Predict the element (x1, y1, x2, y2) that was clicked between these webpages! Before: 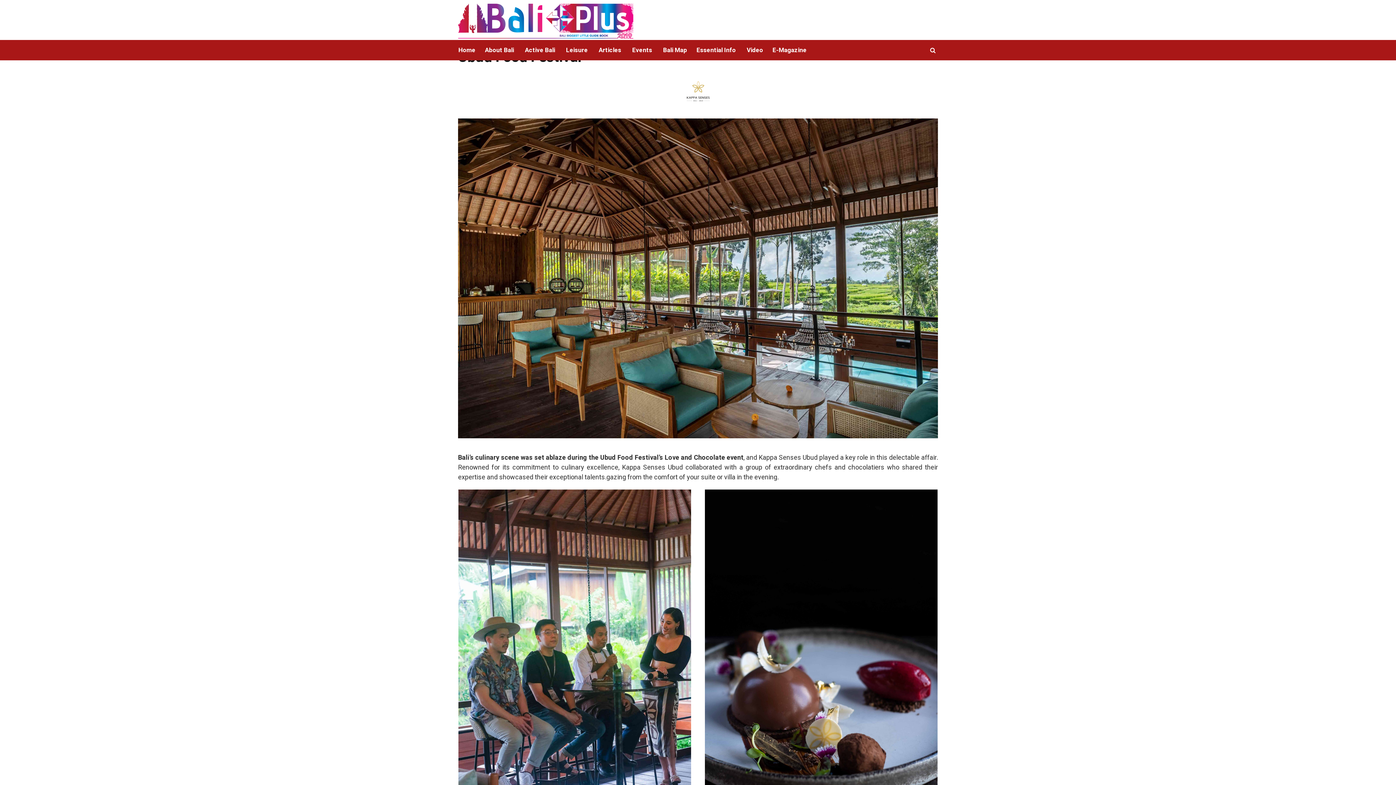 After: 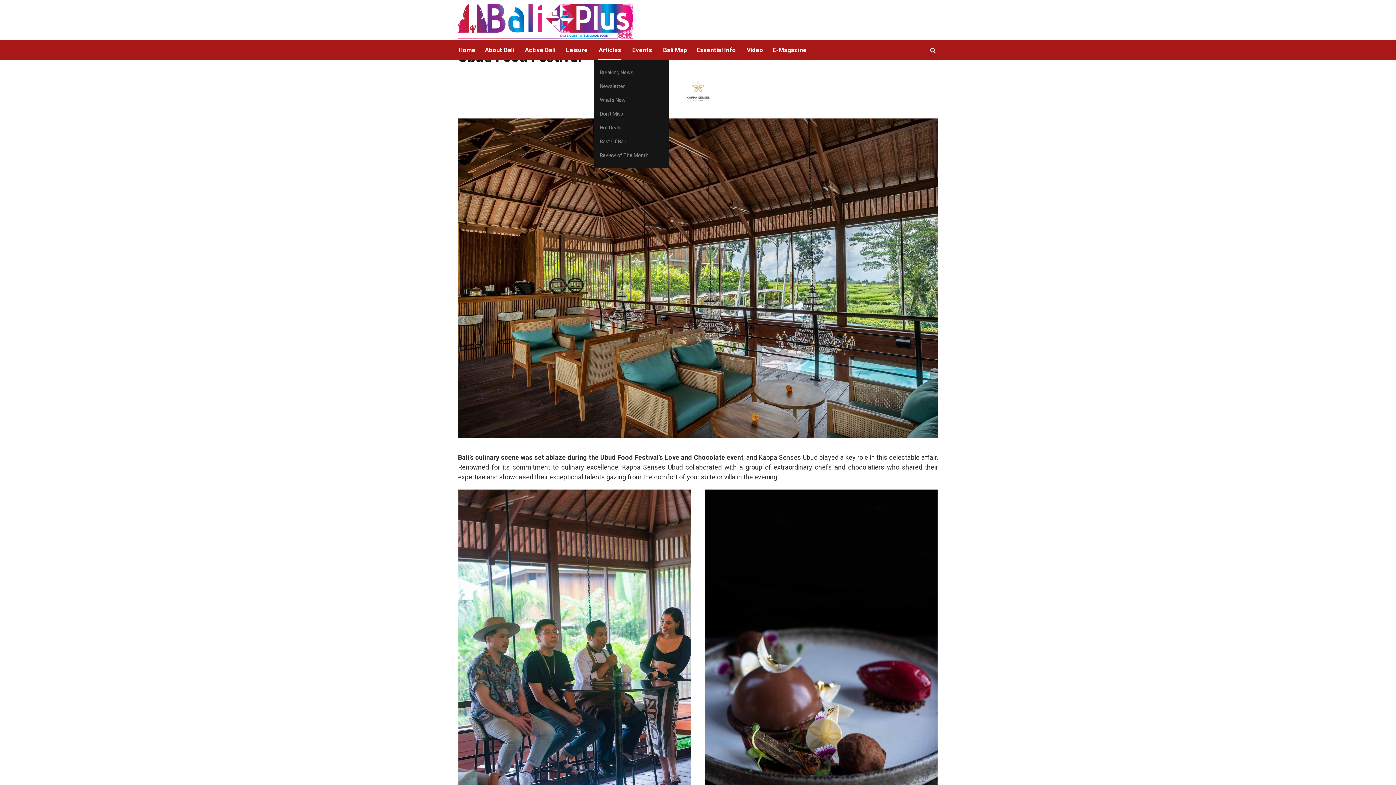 Action: bbox: (594, 40, 626, 60) label: Articles